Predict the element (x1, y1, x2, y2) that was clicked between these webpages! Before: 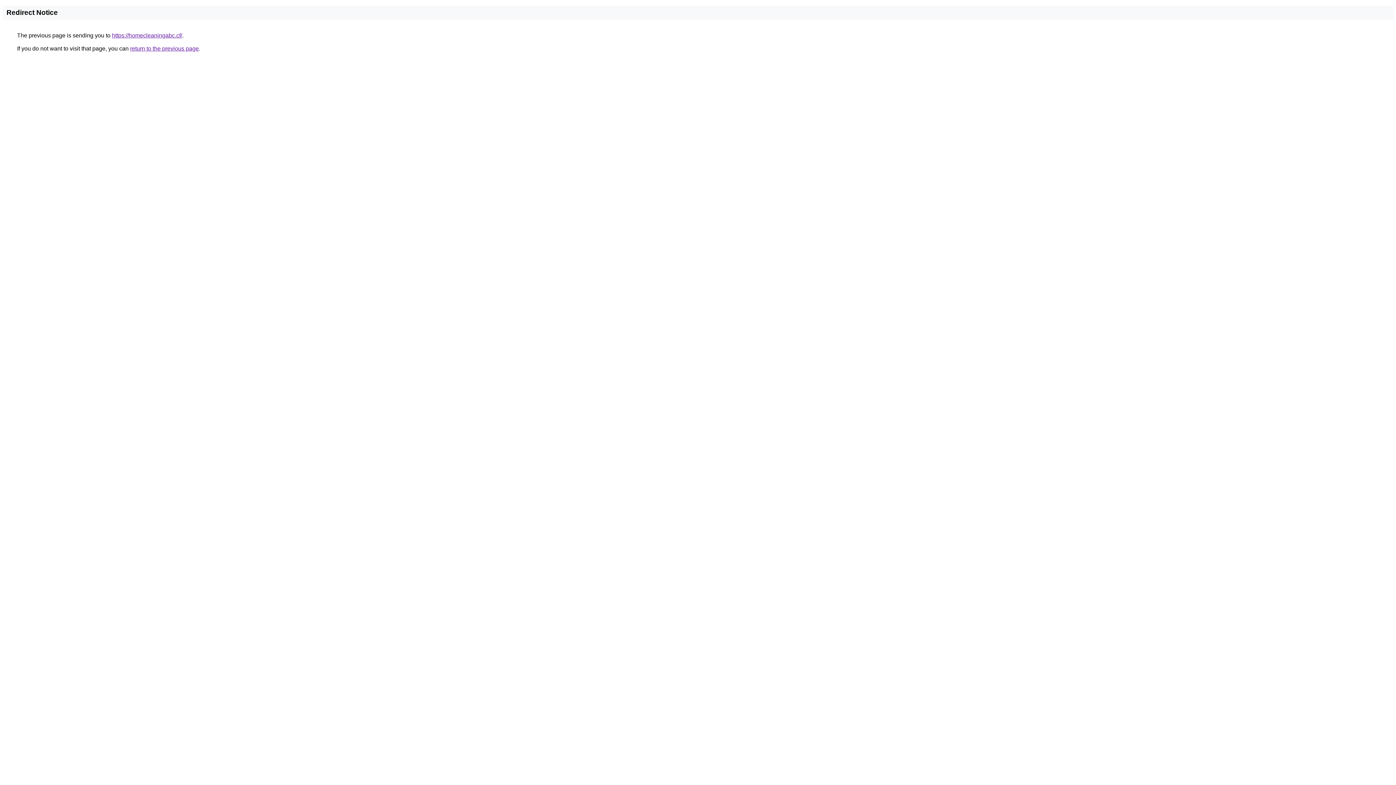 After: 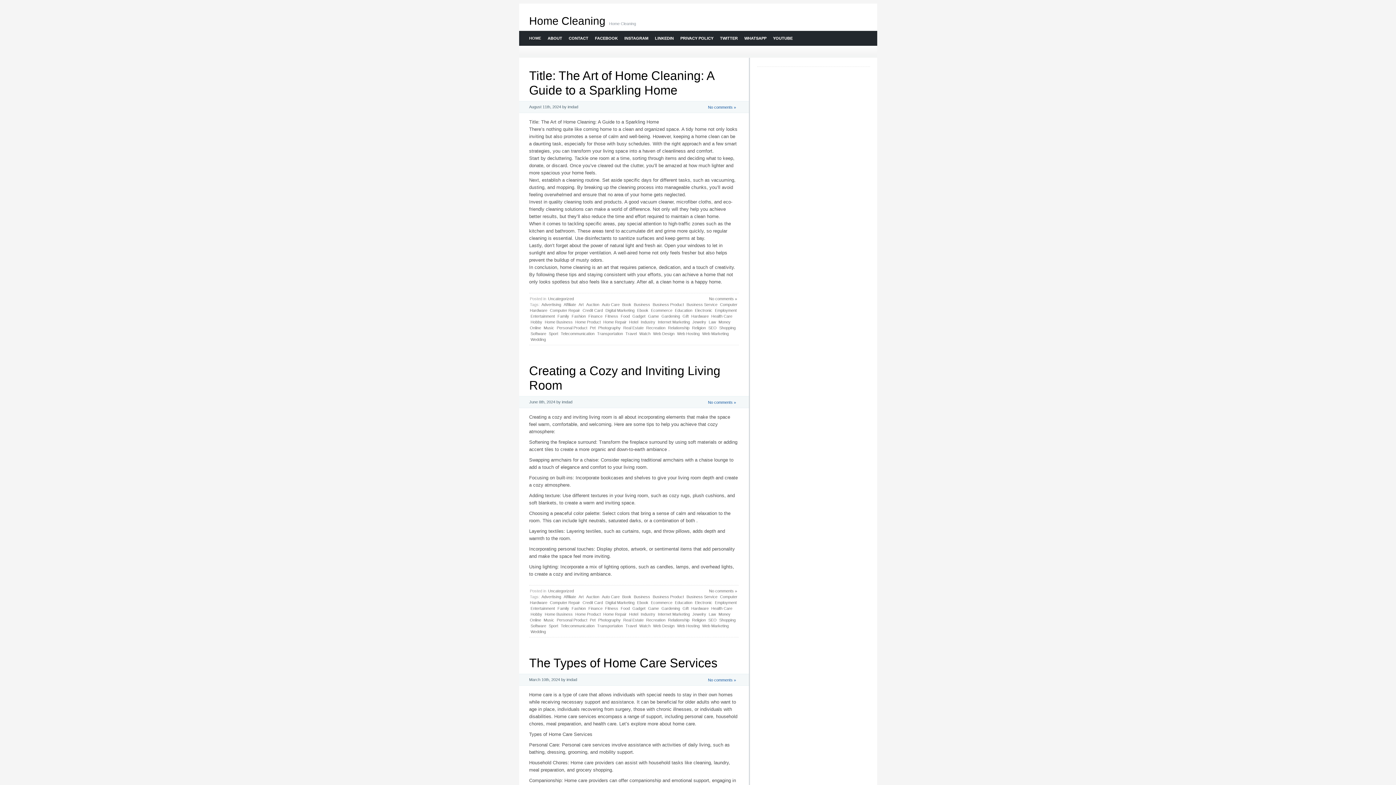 Action: label: https://homecleaningabc.cf/ bbox: (112, 32, 182, 38)